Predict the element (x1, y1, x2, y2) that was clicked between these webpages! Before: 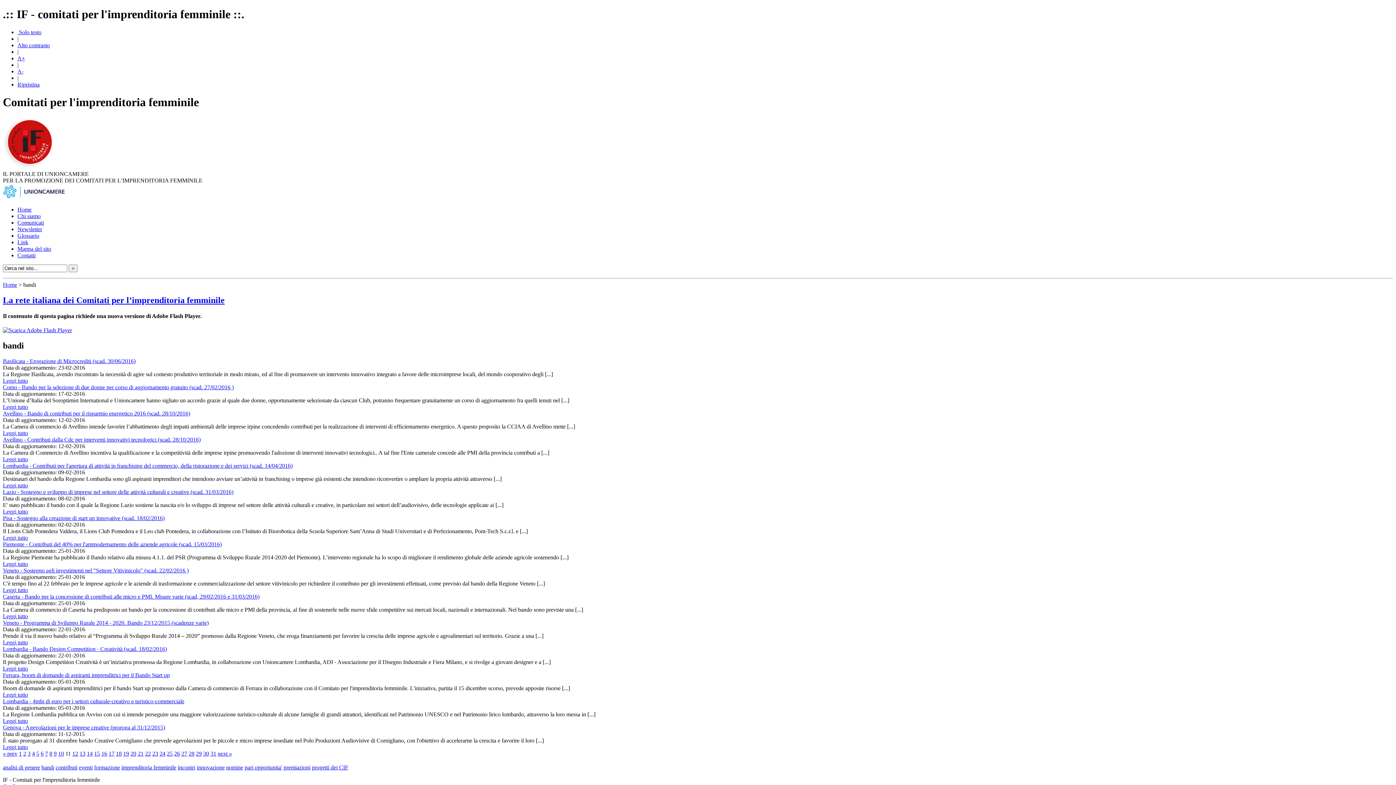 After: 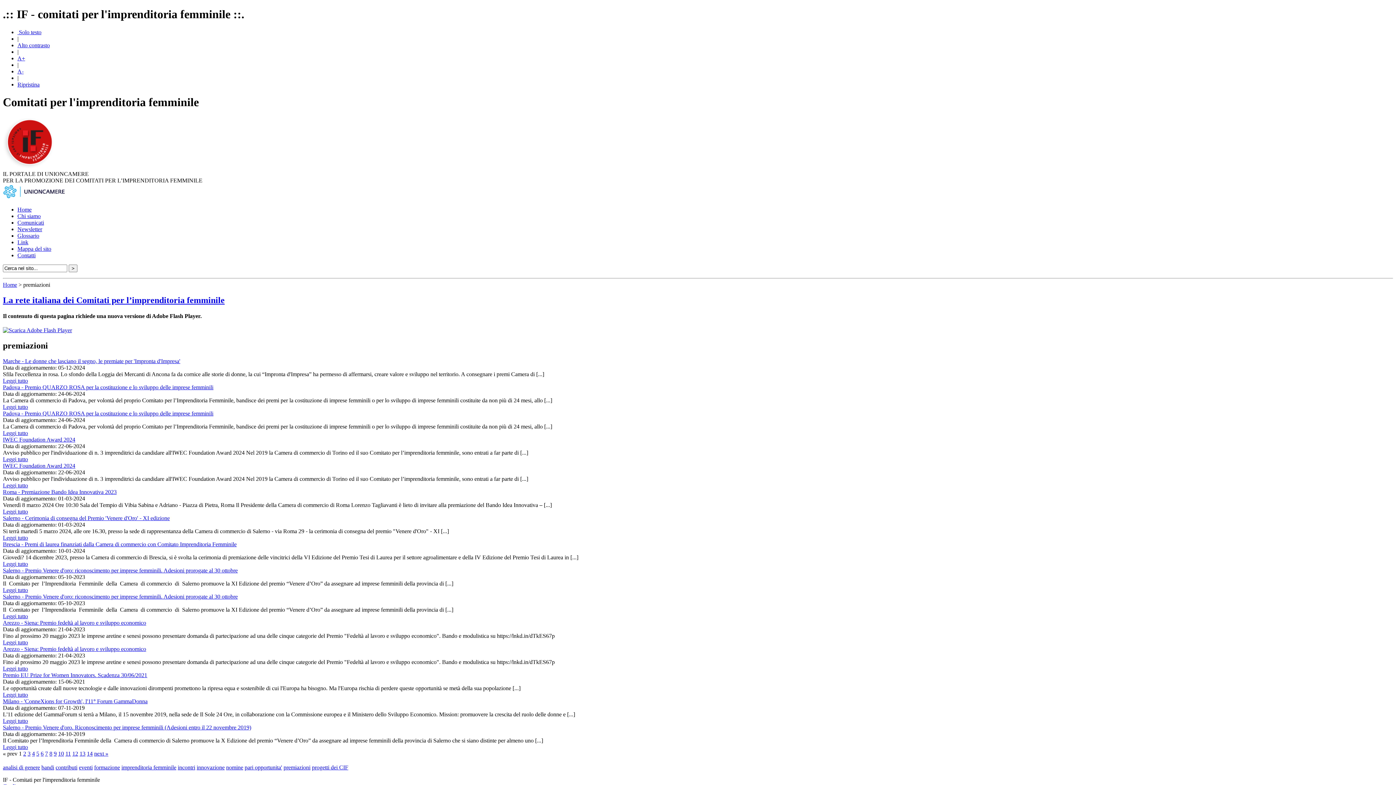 Action: bbox: (283, 764, 310, 770) label: premiazioni